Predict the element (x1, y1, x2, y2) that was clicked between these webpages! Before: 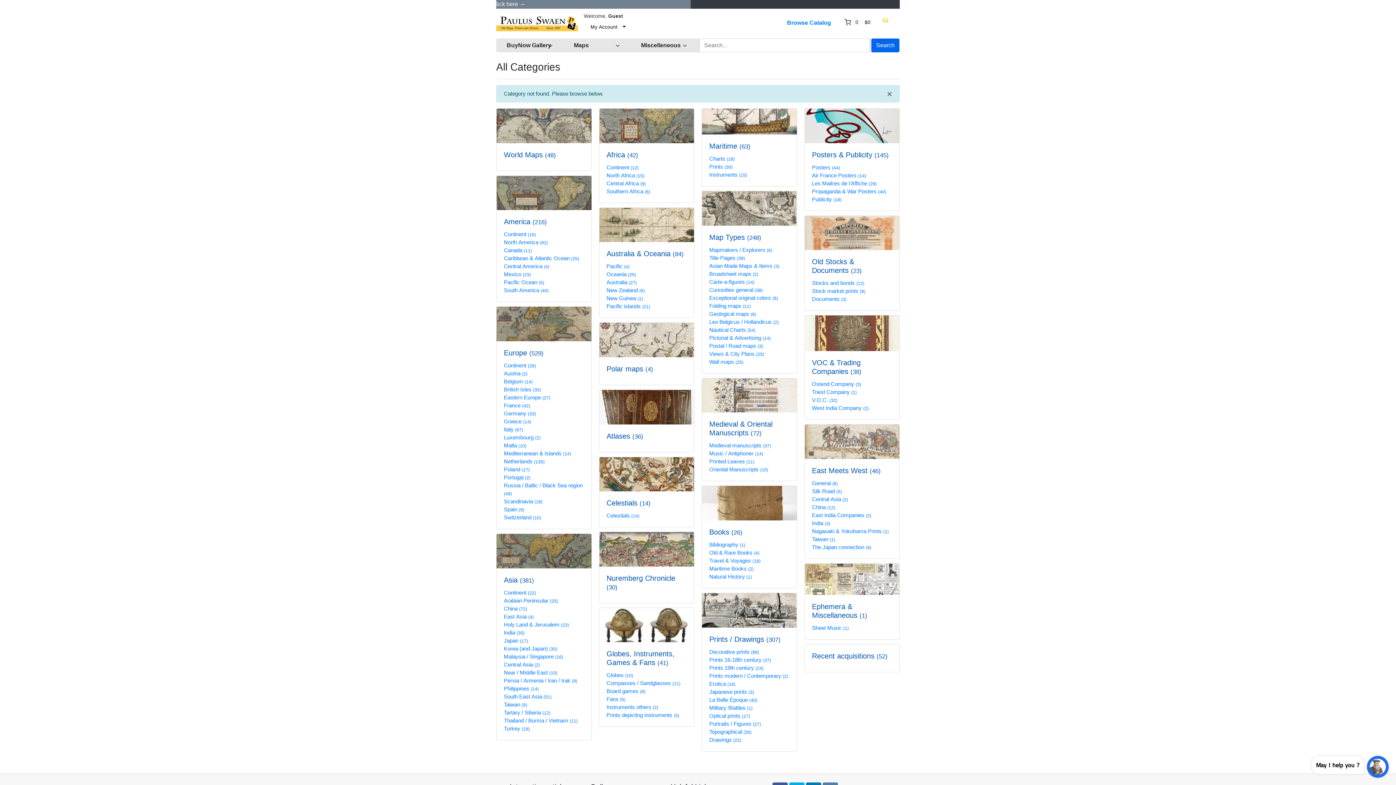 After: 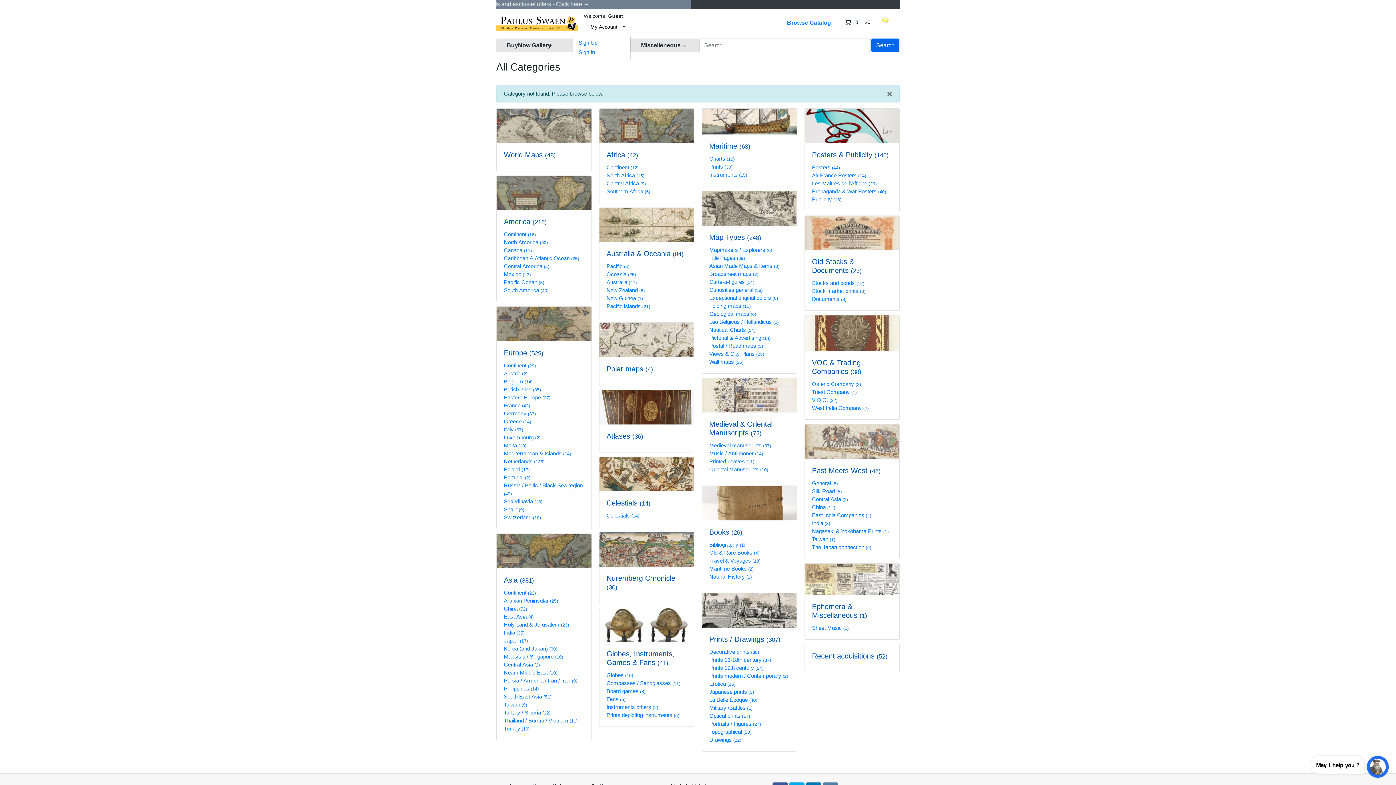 Action: bbox: (584, 20, 630, 34) label: My Account 